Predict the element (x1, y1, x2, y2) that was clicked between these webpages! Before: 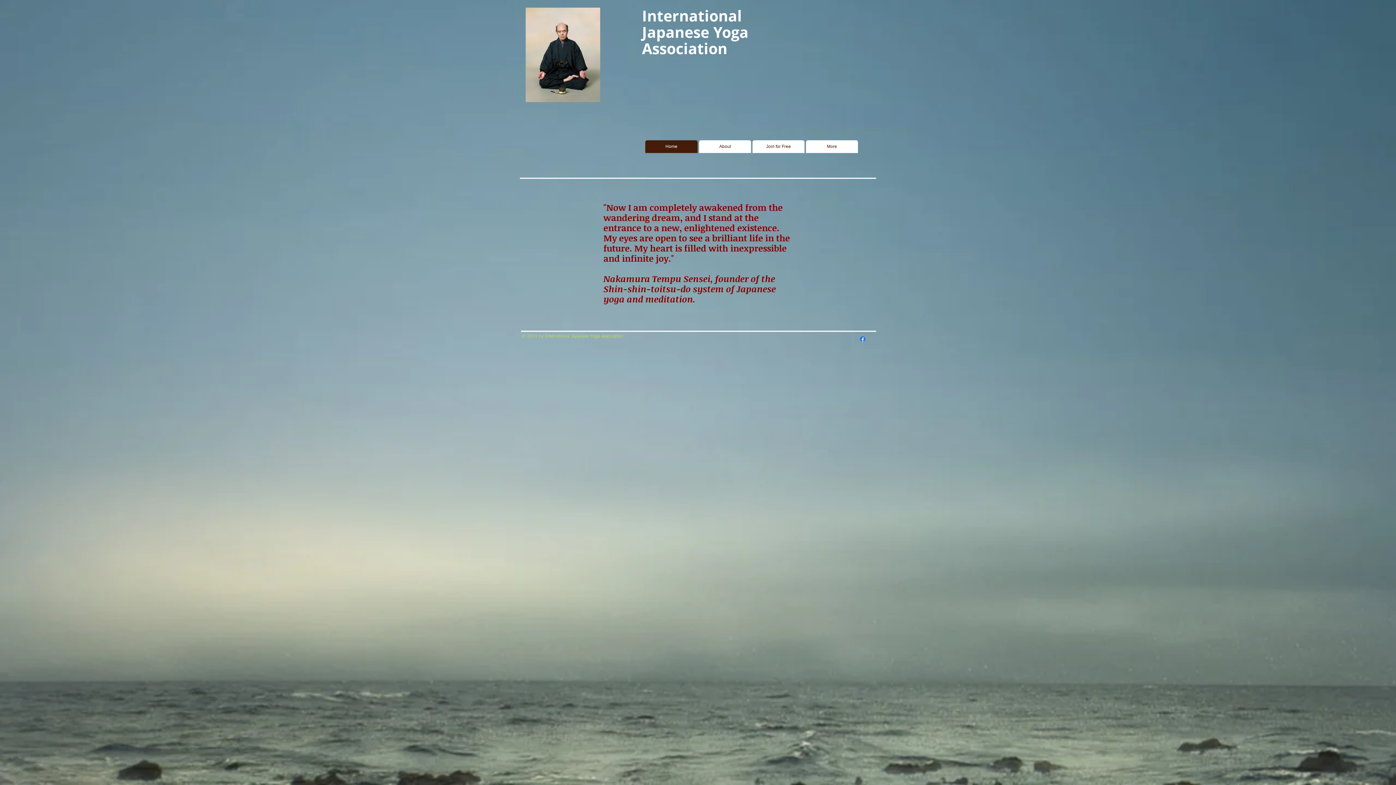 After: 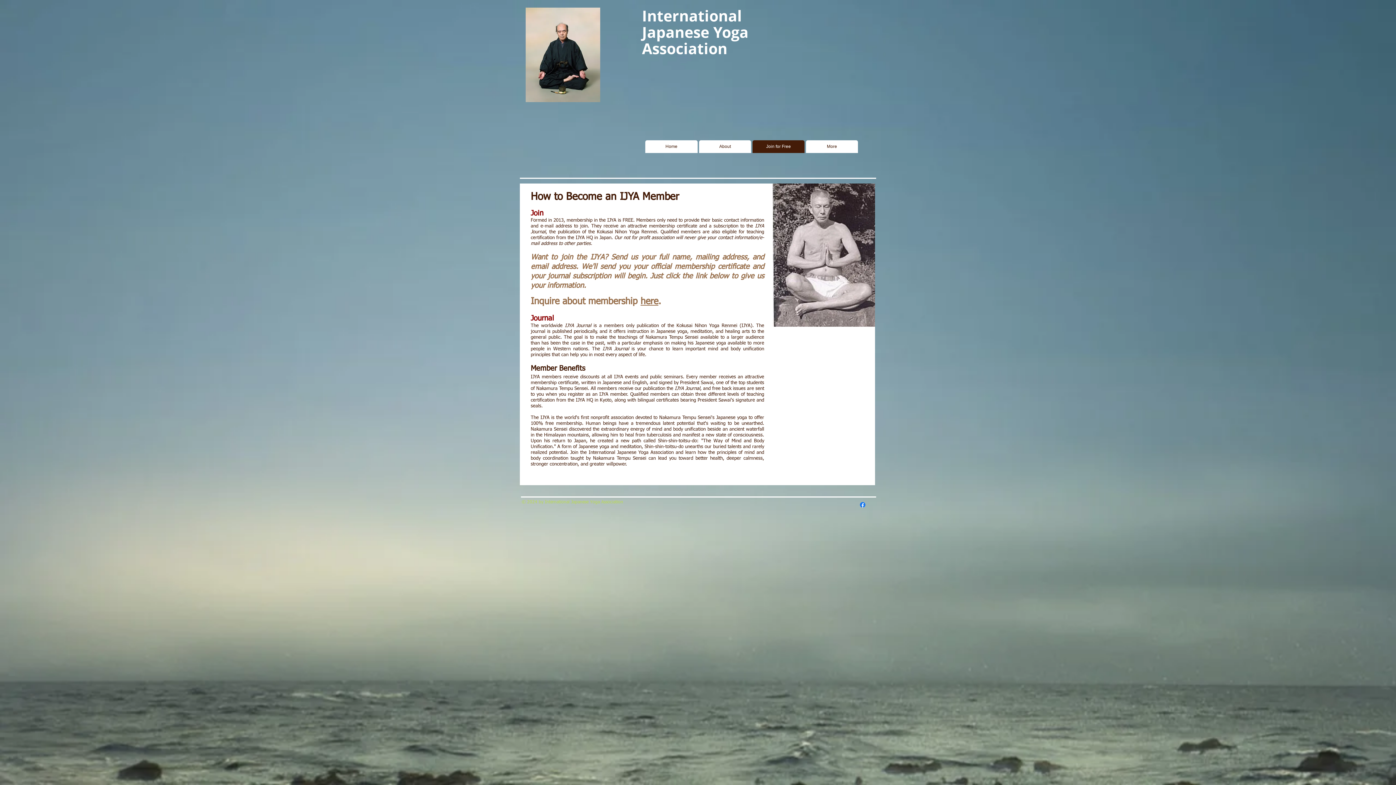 Action: bbox: (752, 140, 804, 153) label: Join for Free